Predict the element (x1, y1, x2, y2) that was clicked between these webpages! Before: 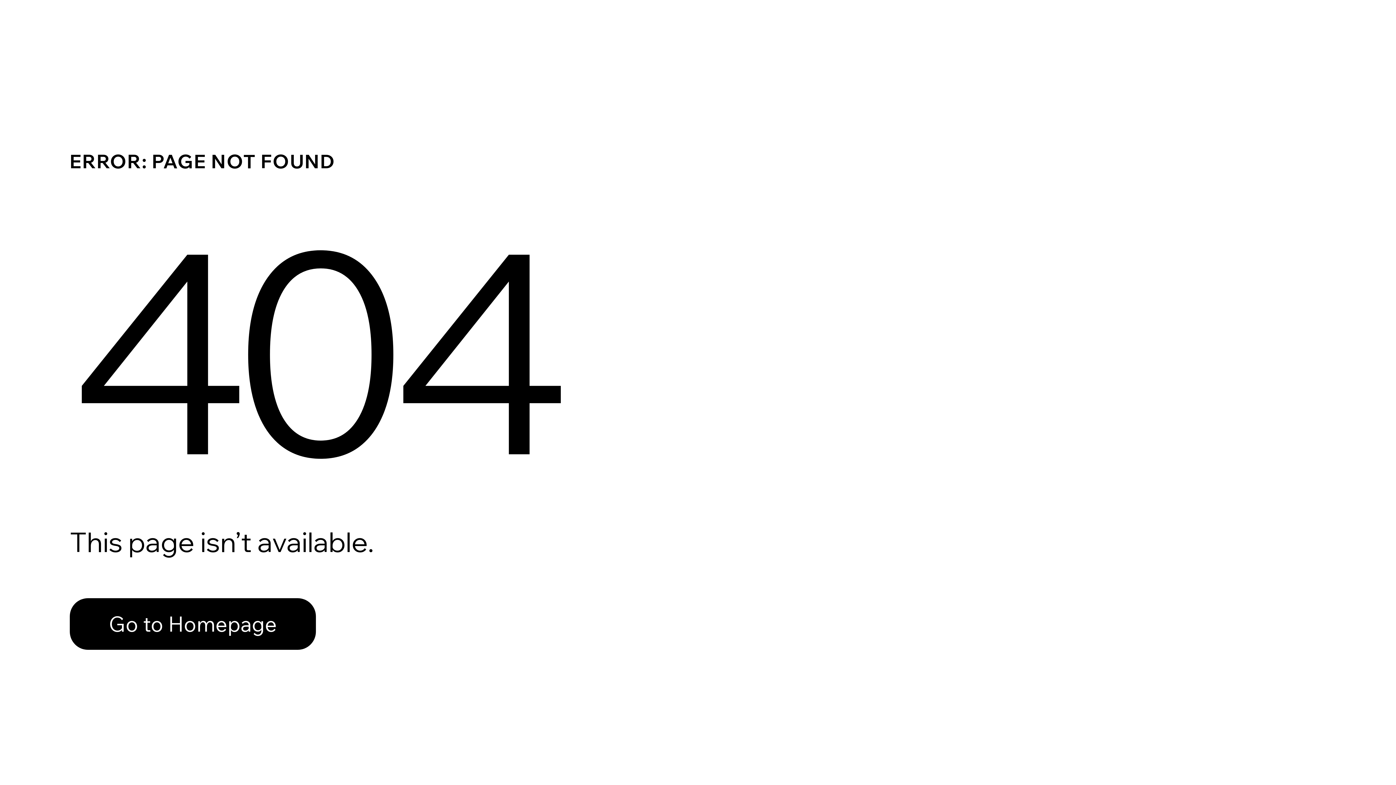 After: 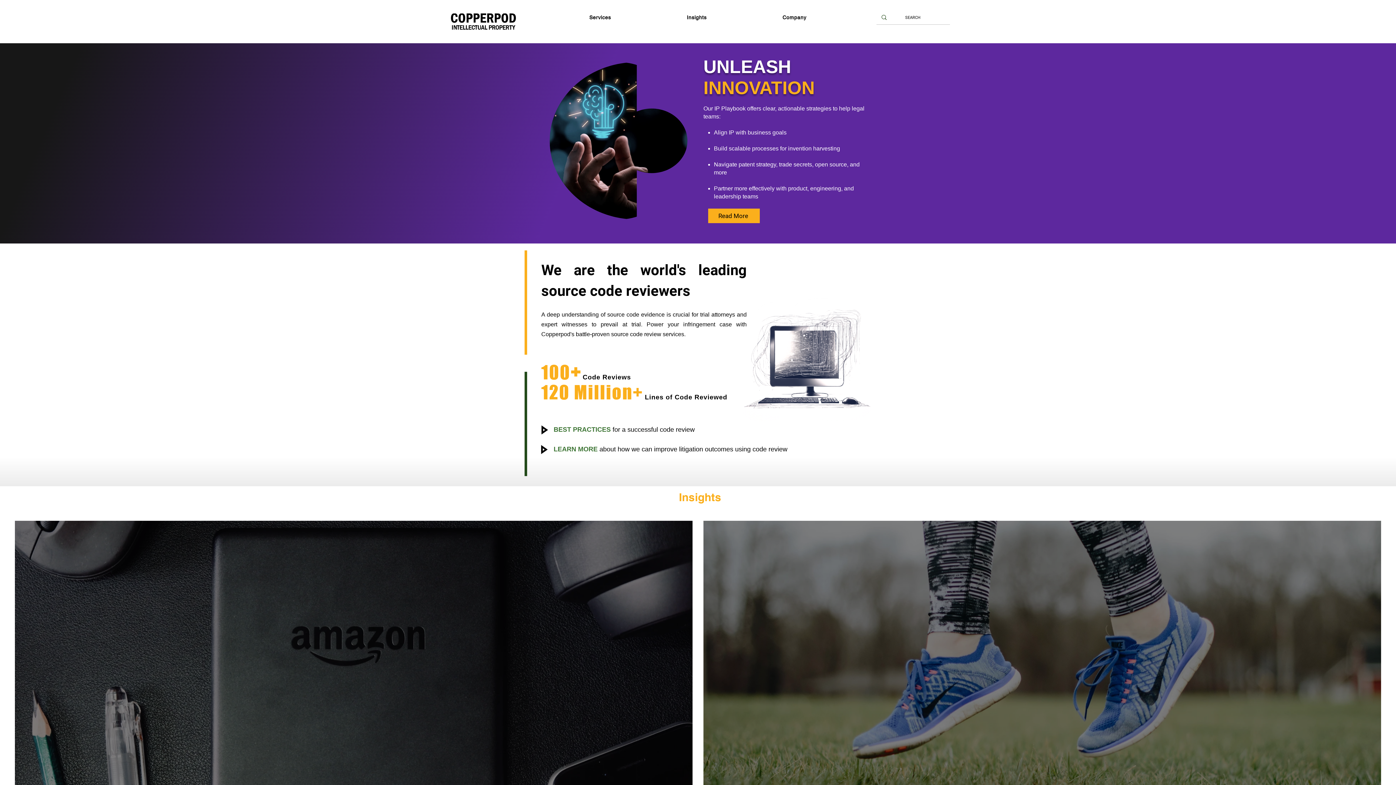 Action: bbox: (69, 582, 768, 659) label: Go to Homepage